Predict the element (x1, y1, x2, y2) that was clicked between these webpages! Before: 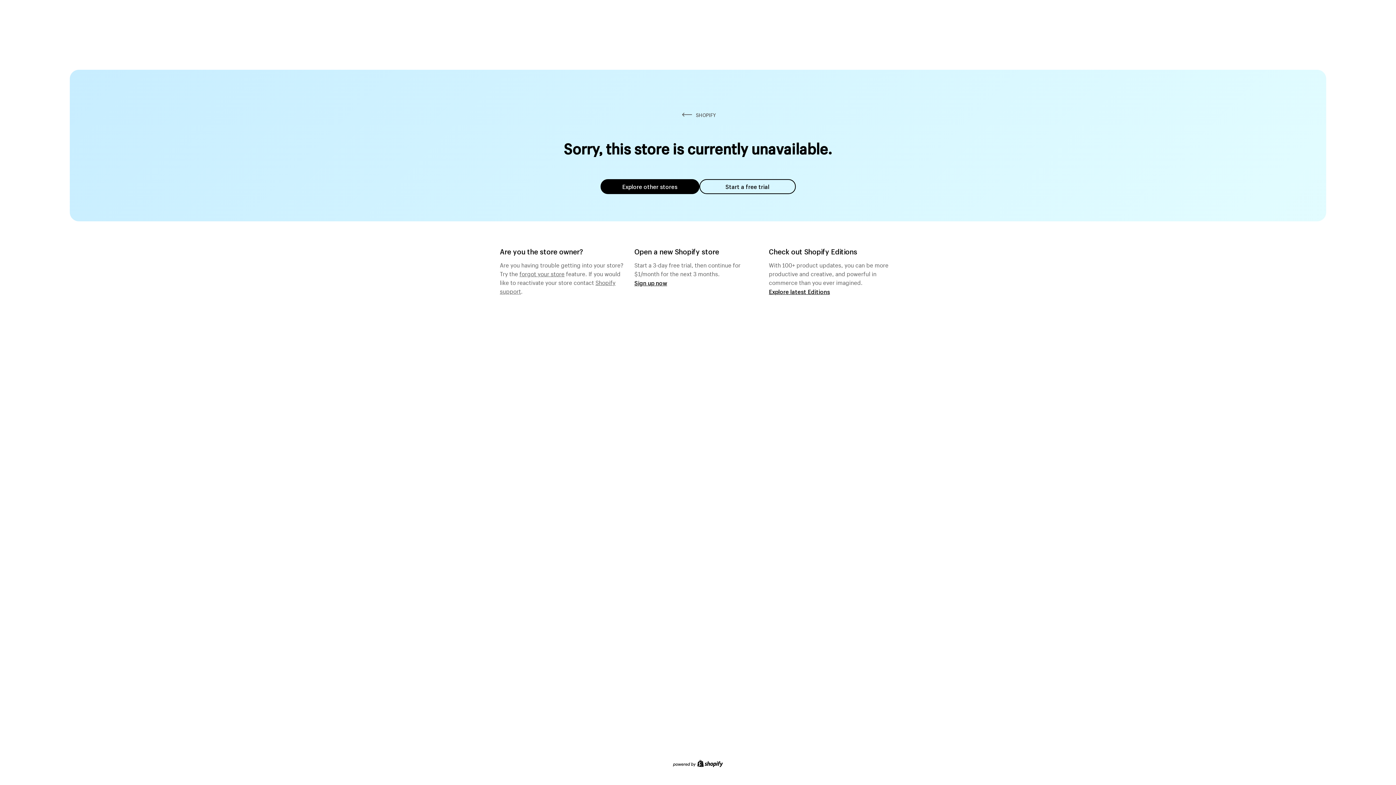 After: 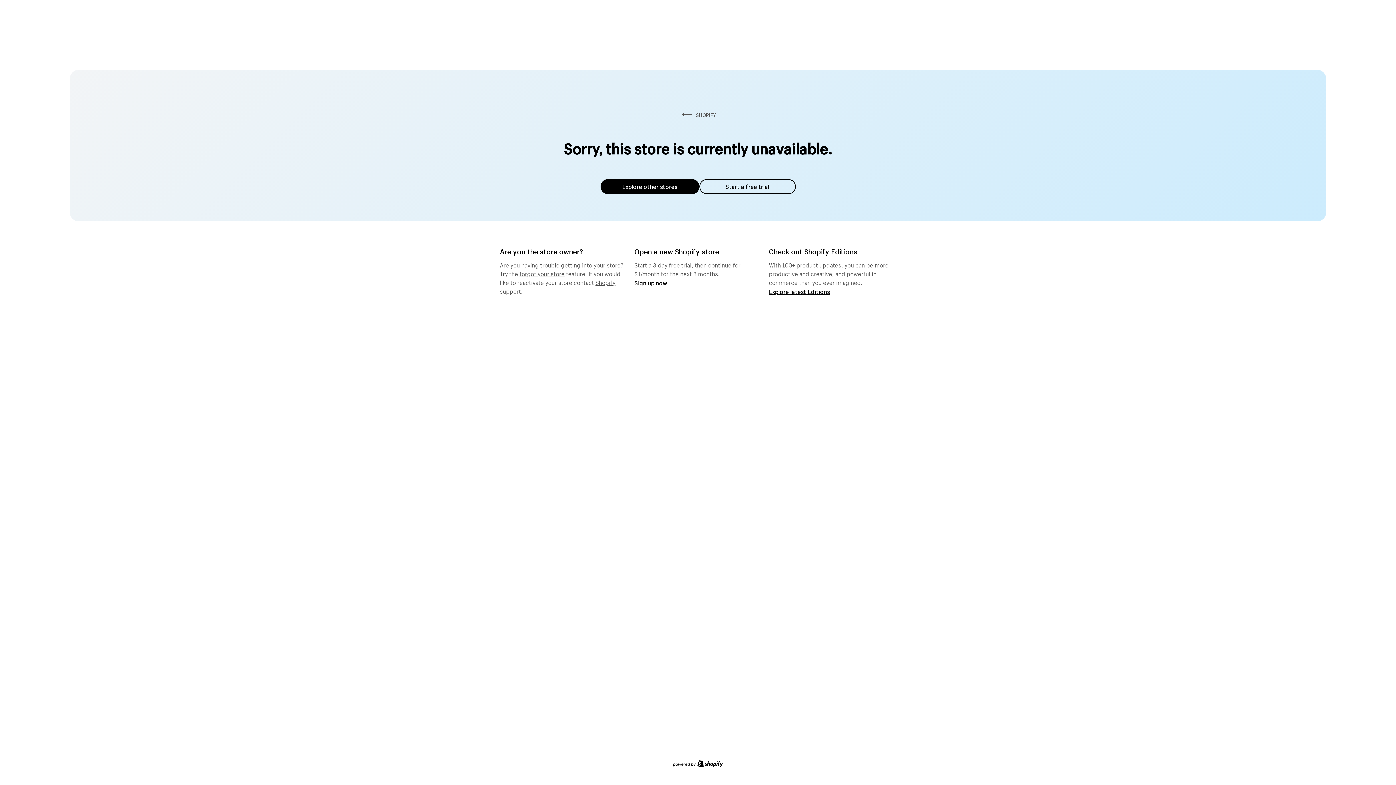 Action: label: forgot your store bbox: (519, 268, 564, 277)